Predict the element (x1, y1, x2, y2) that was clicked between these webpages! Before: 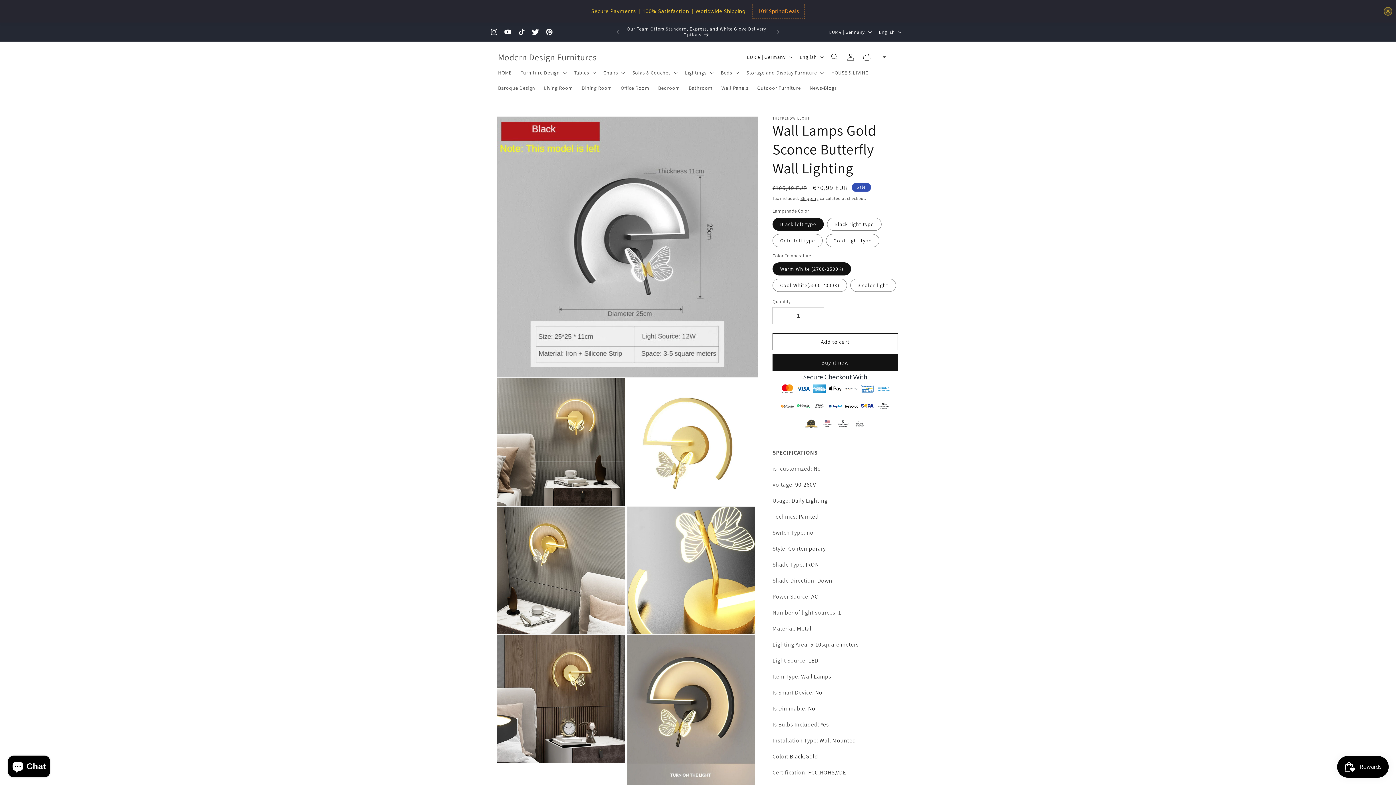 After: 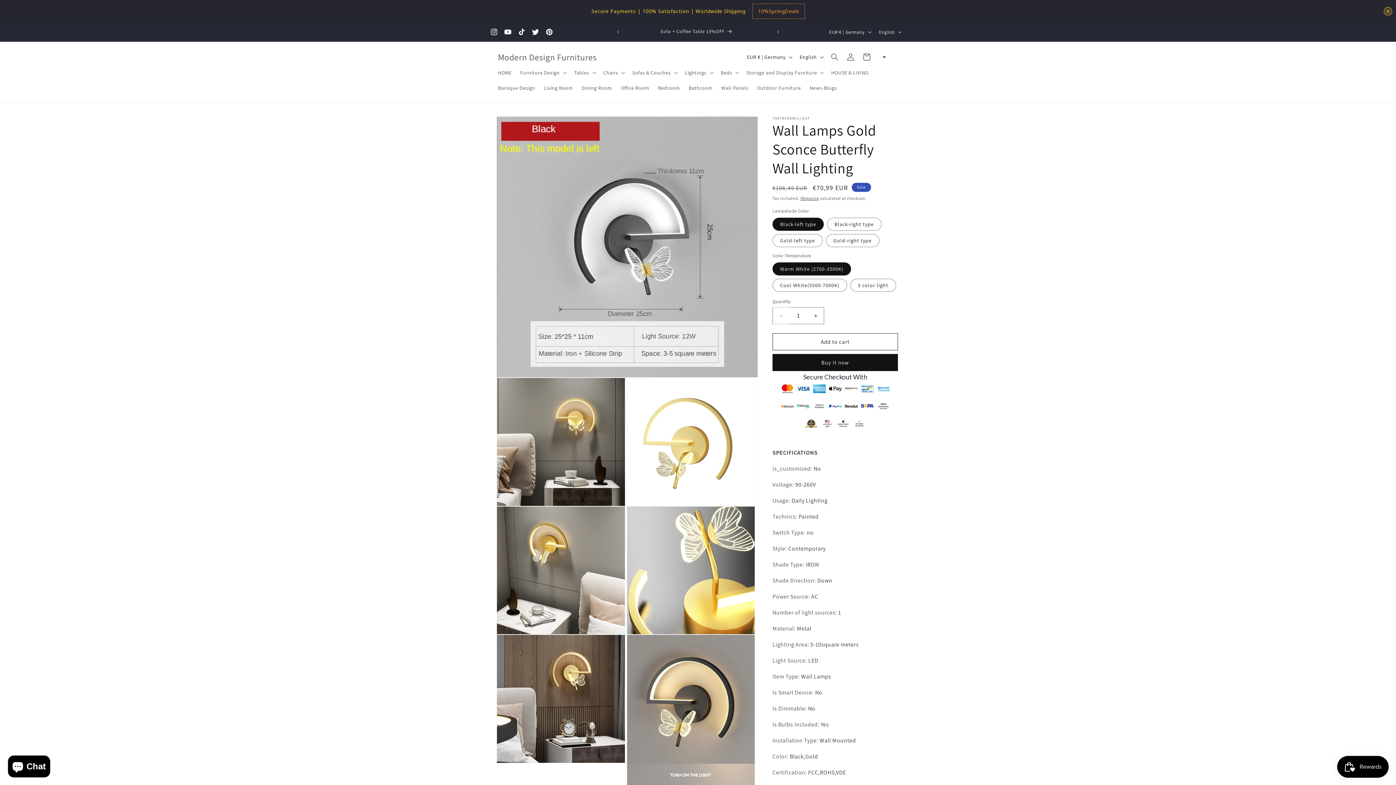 Action: label: Decrease quantity for Wall Lamps Gold Sconce Butterfly Wall Lighting bbox: (773, 284, 789, 301)